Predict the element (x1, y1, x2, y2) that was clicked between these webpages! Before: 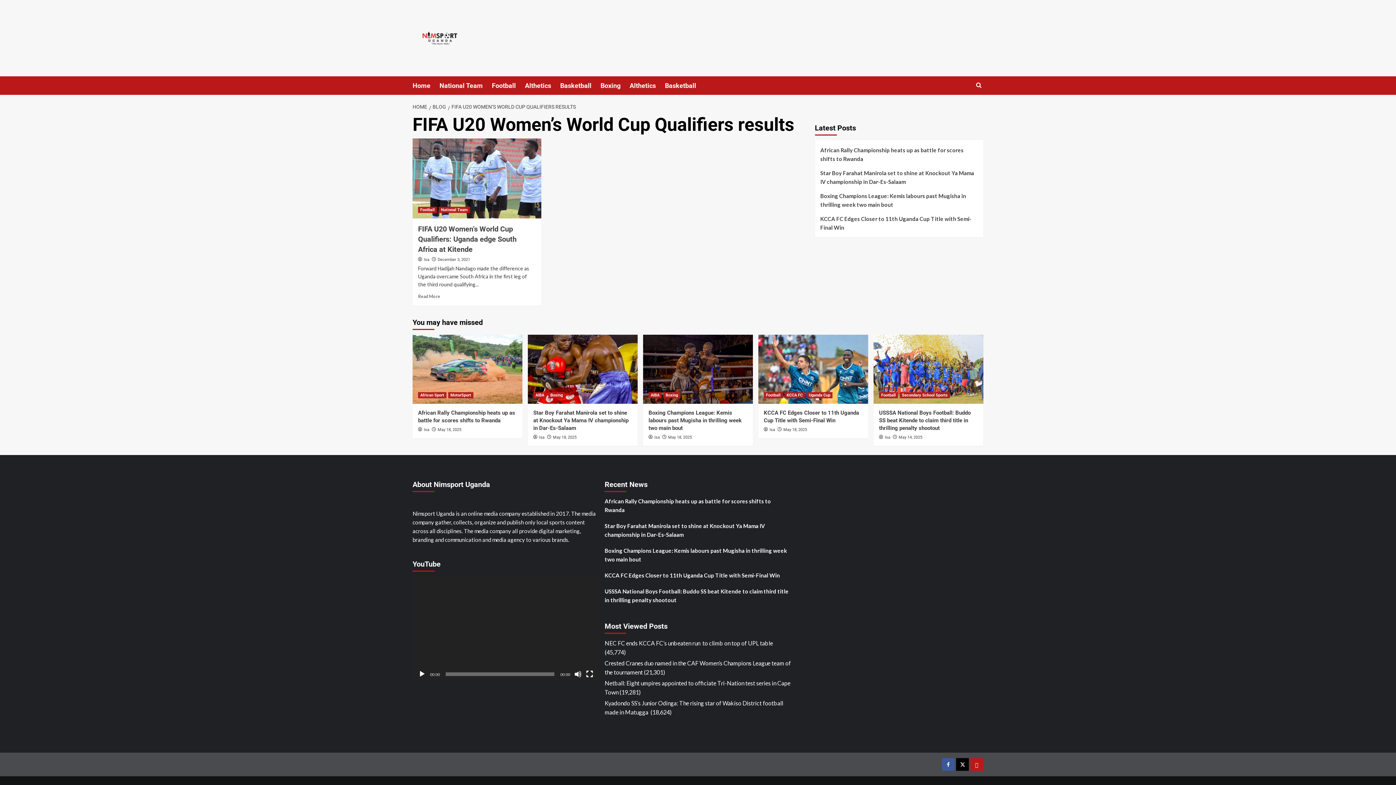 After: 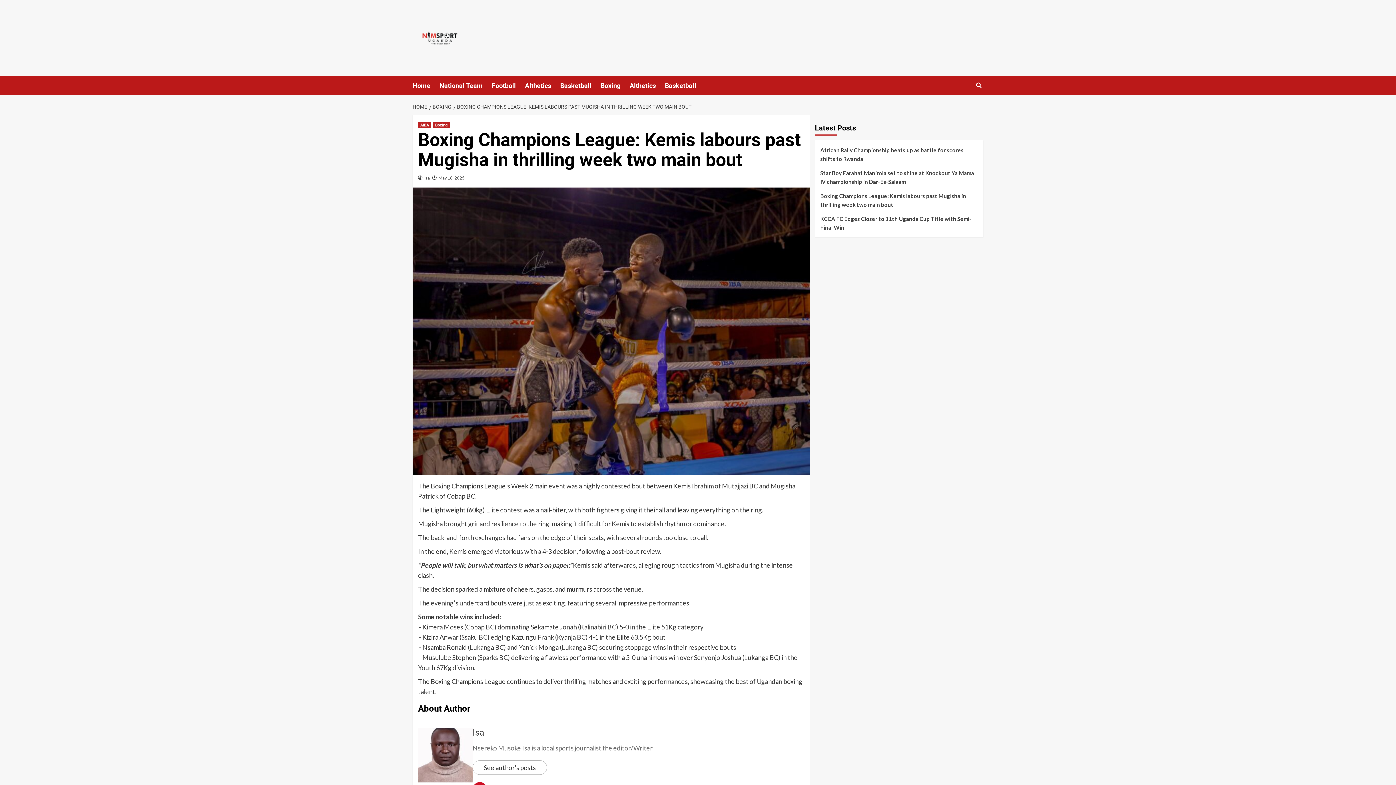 Action: bbox: (604, 546, 791, 569) label: Boxing Champions League: Kemis labours past Mugisha in thrilling week two main bout 